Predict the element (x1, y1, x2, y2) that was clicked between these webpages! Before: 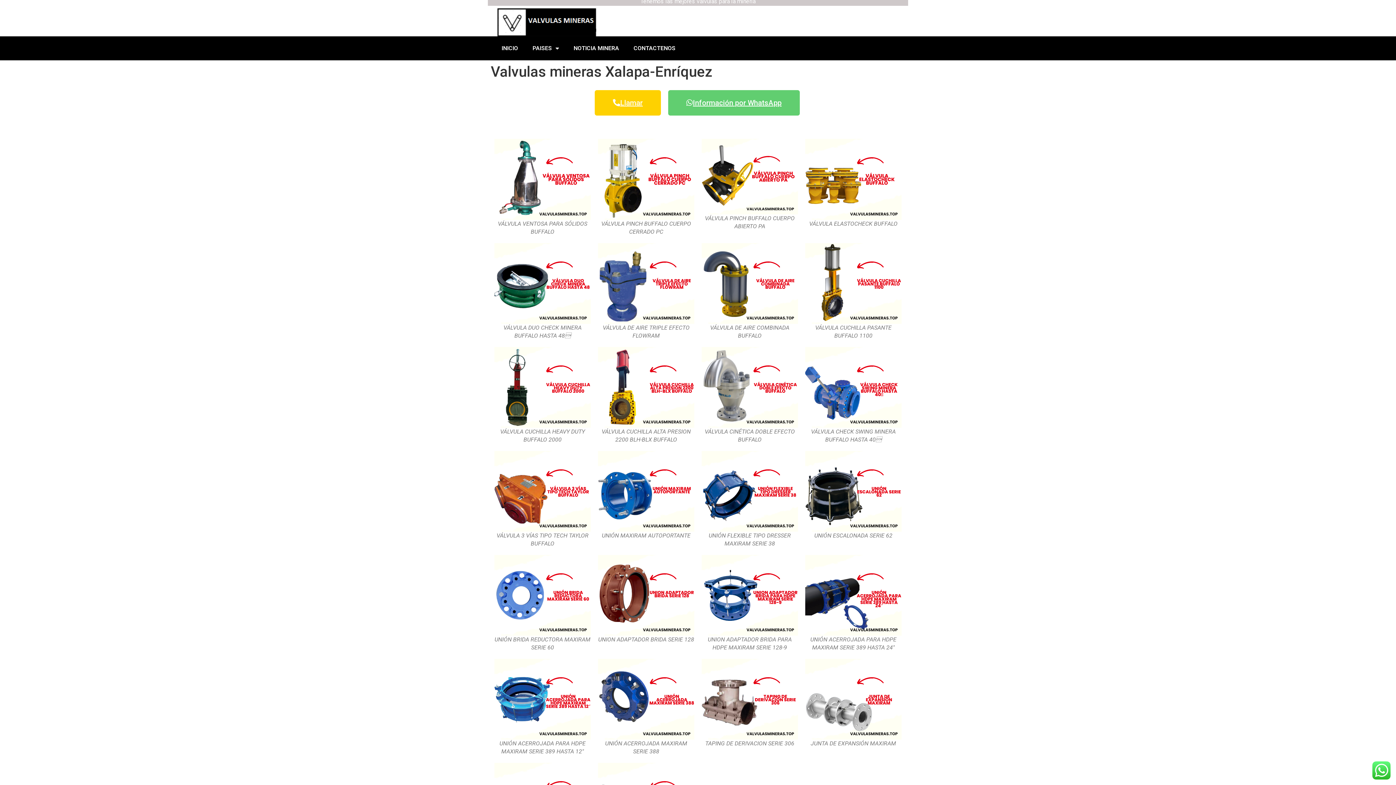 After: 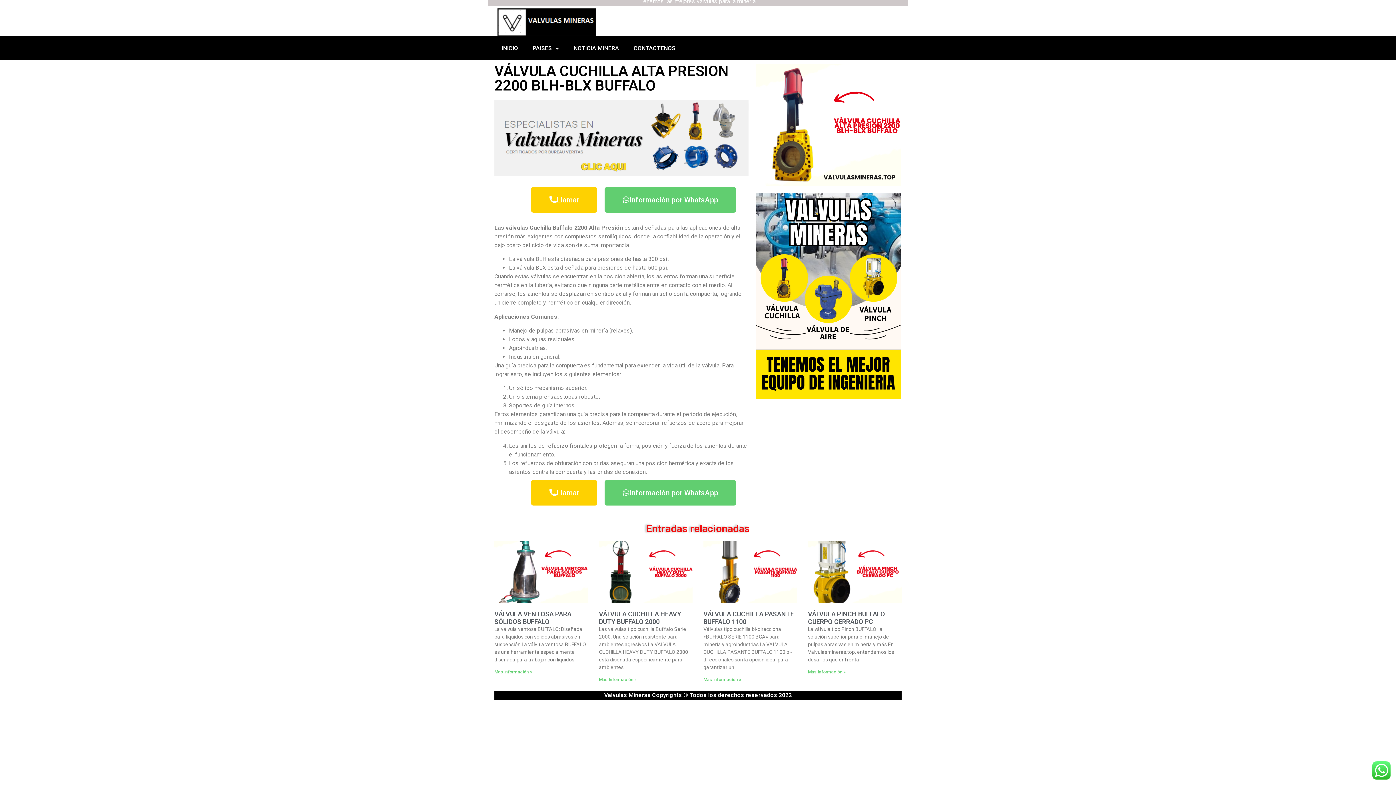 Action: bbox: (598, 347, 694, 427)